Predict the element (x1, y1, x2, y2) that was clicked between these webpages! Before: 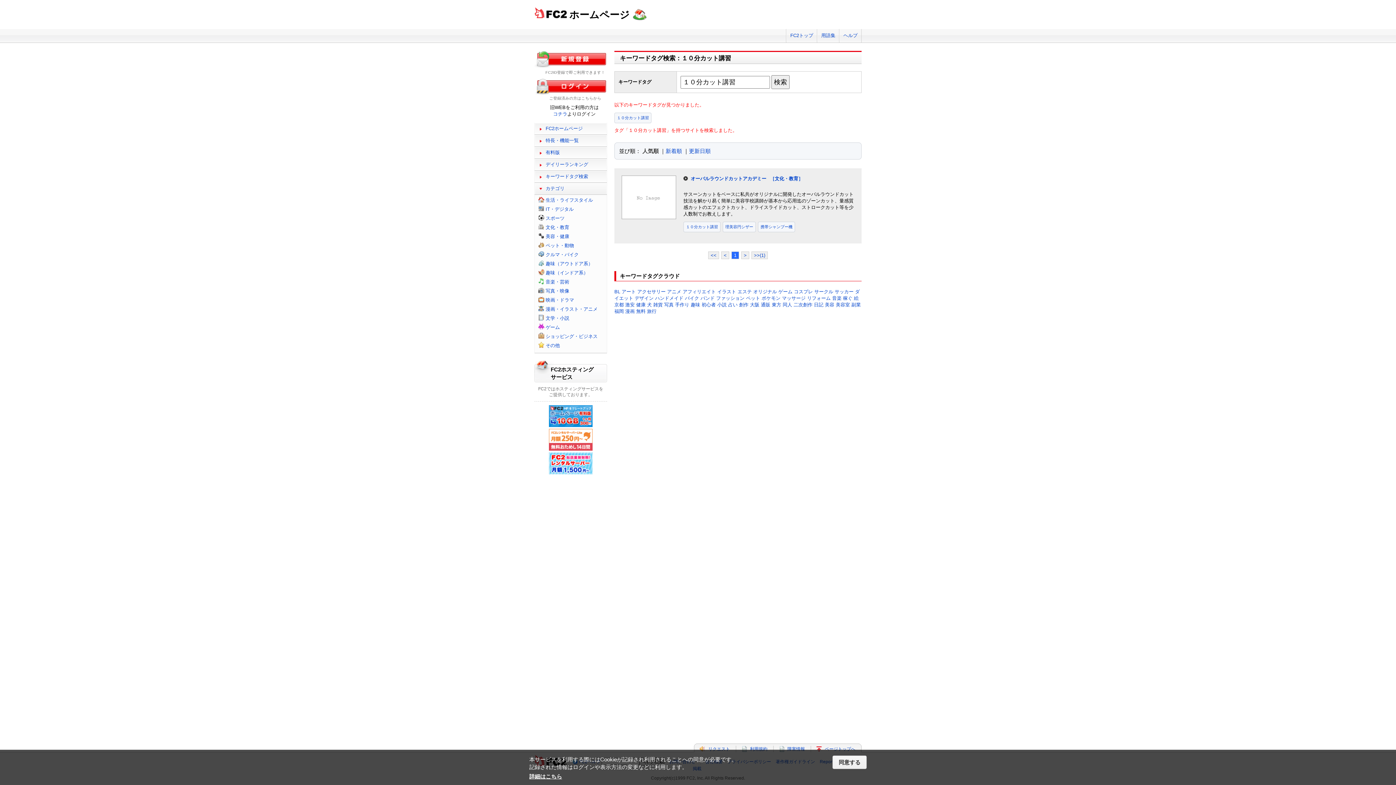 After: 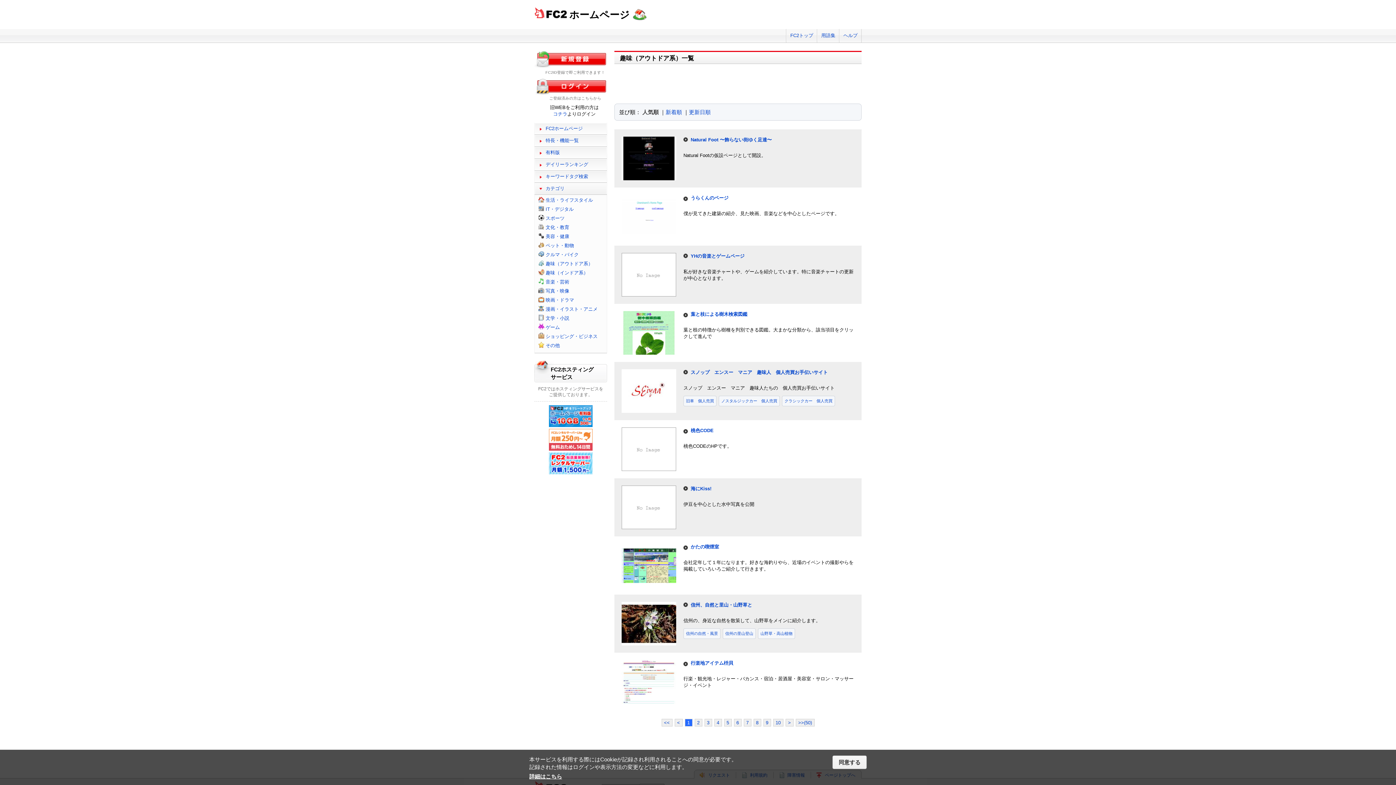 Action: label: 趣味（アウトドア系） bbox: (545, 261, 593, 266)